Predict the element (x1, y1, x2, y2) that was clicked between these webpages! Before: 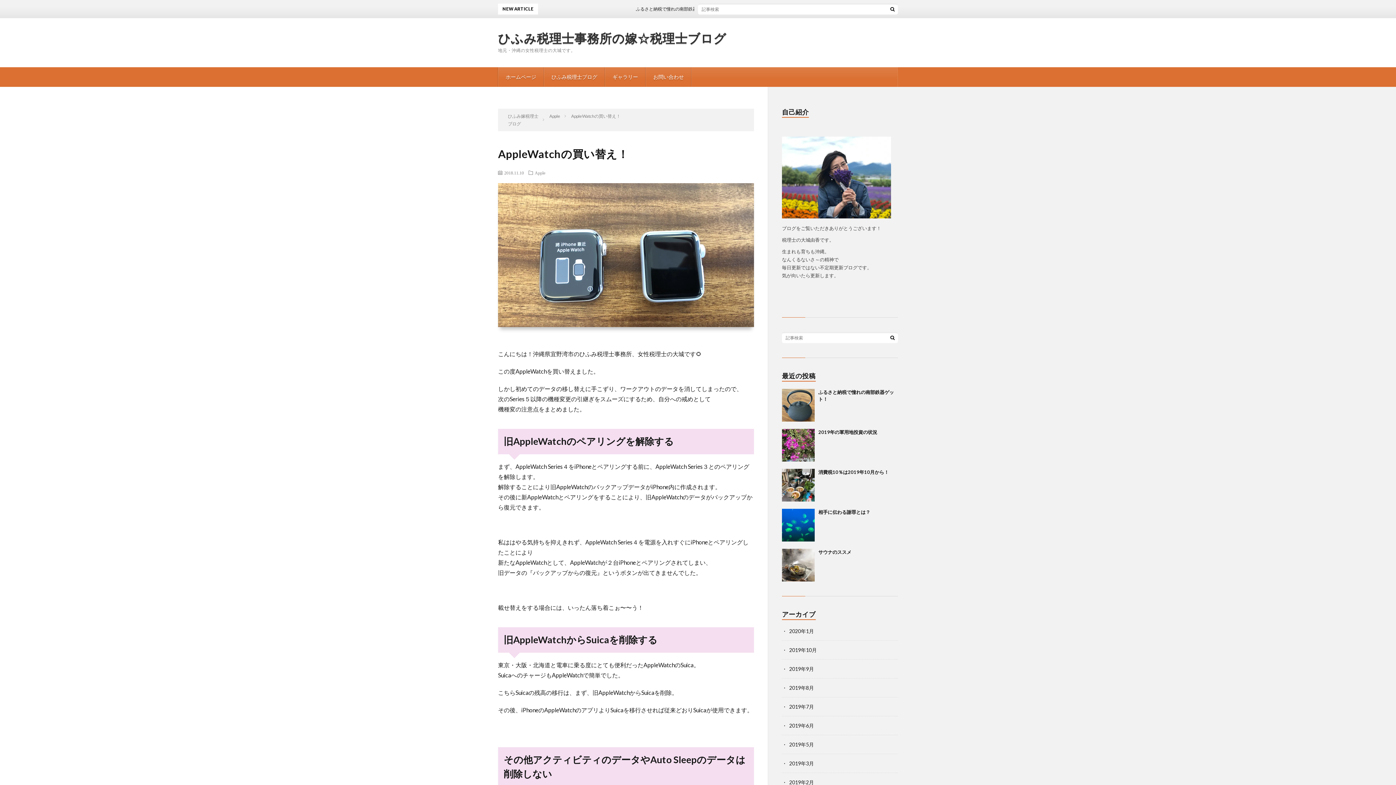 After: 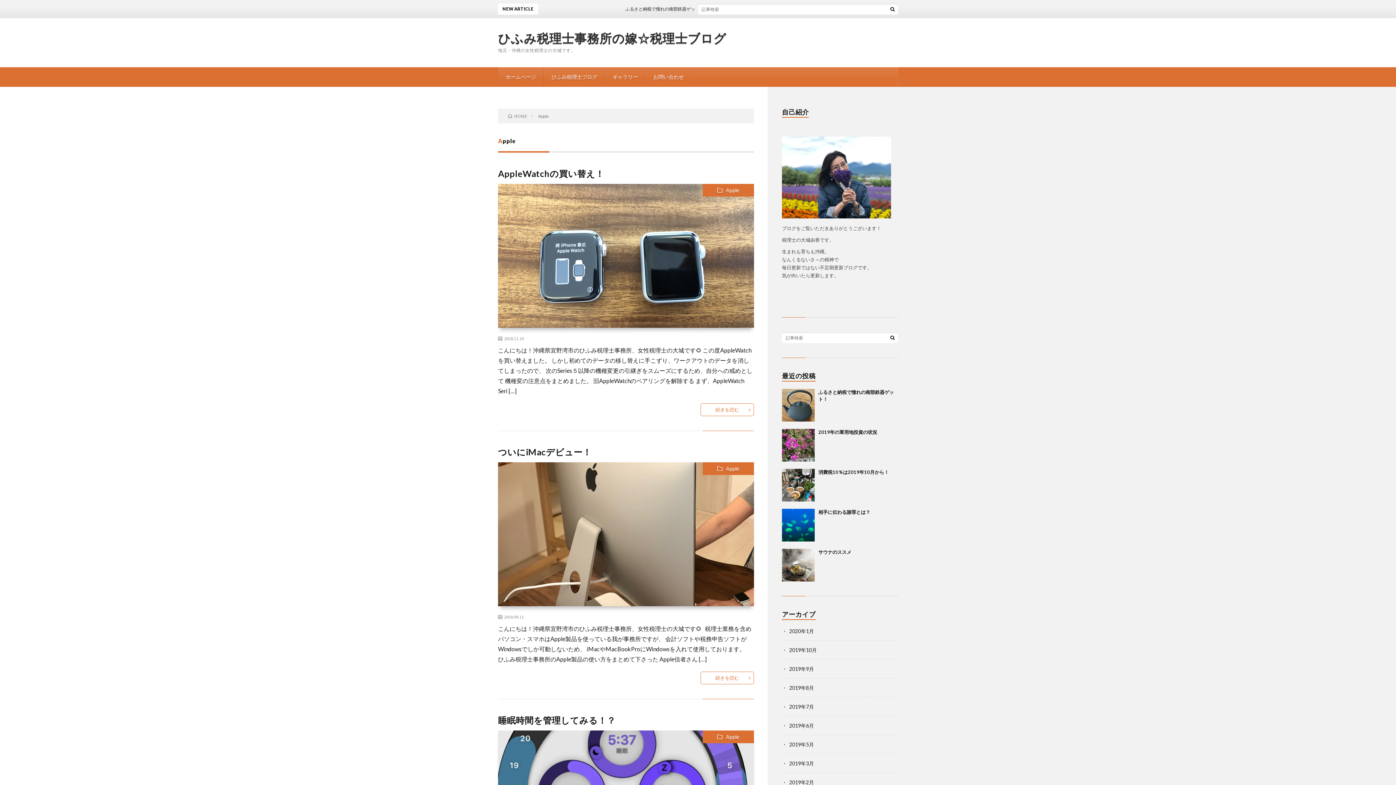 Action: label: Apple bbox: (534, 170, 545, 174)